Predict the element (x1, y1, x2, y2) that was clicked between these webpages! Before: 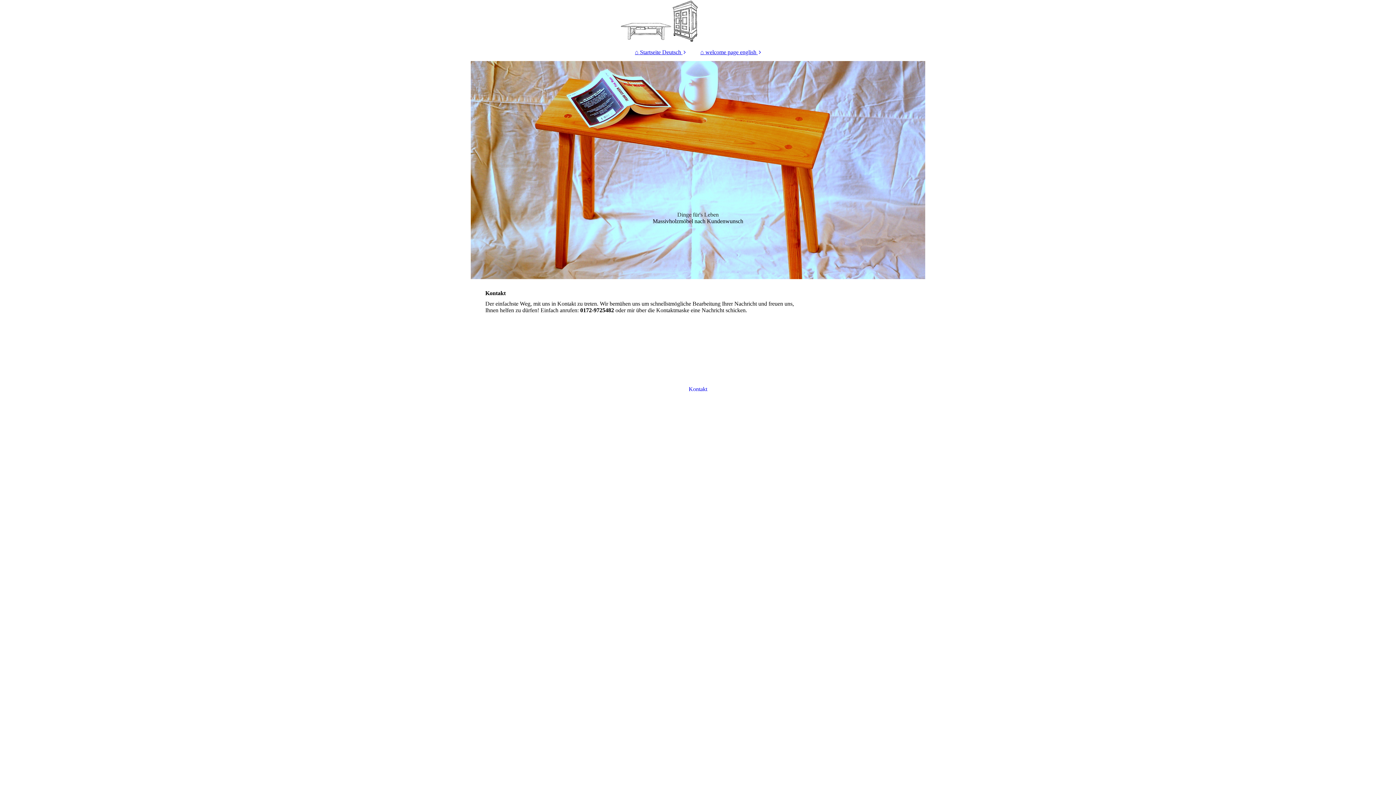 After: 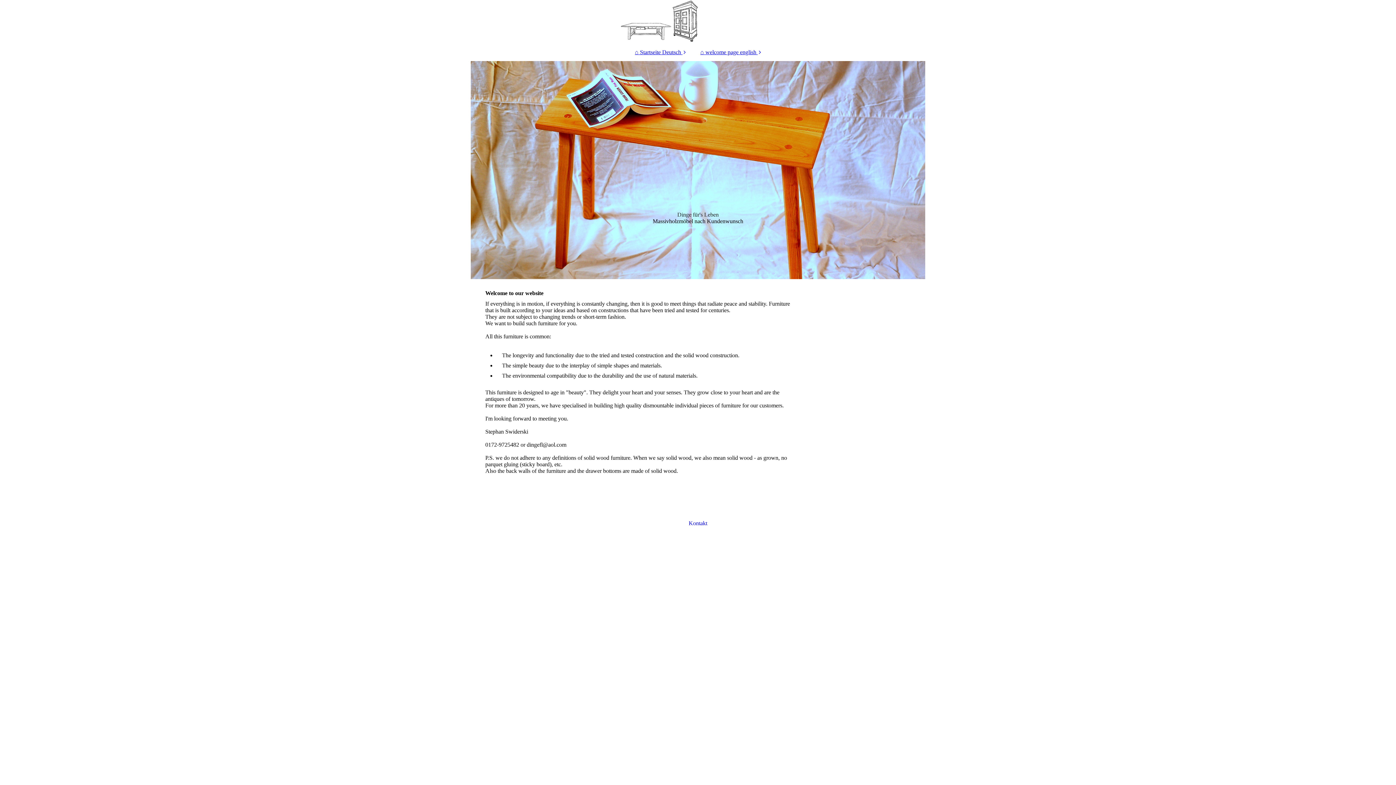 Action: bbox: (693, 45, 768, 59) label: ⌂ welcome page english 